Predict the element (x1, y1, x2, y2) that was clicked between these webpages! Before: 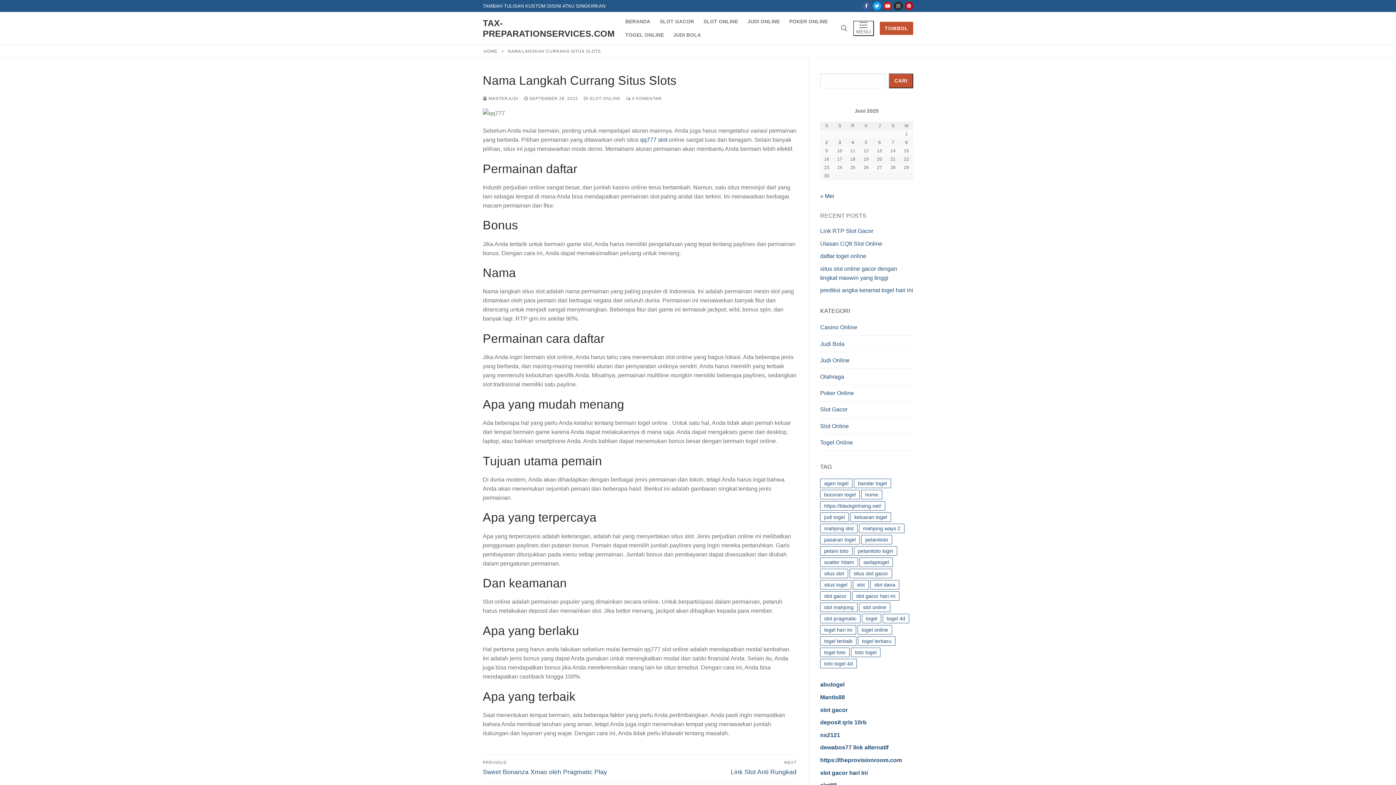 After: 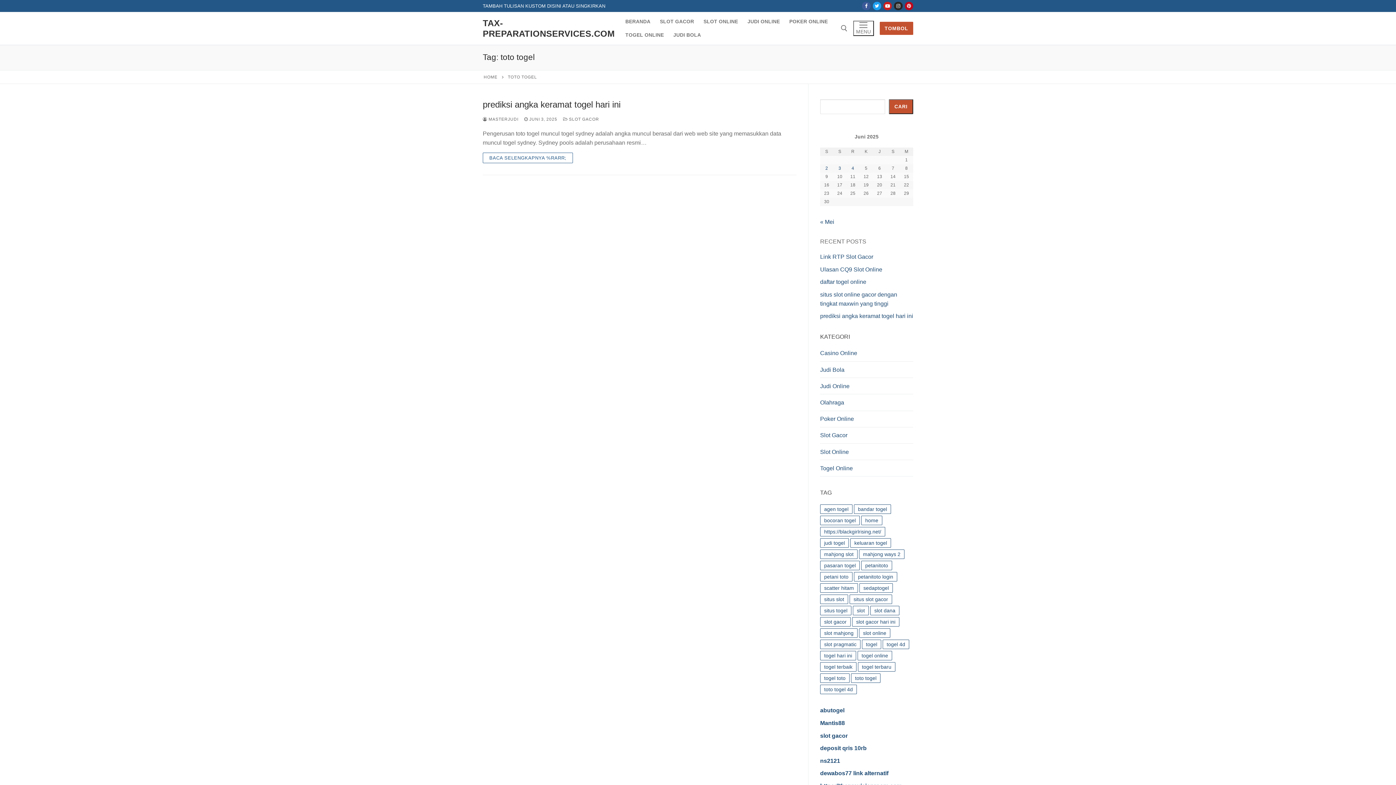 Action: label: toto togel (1 item) bbox: (851, 648, 880, 657)